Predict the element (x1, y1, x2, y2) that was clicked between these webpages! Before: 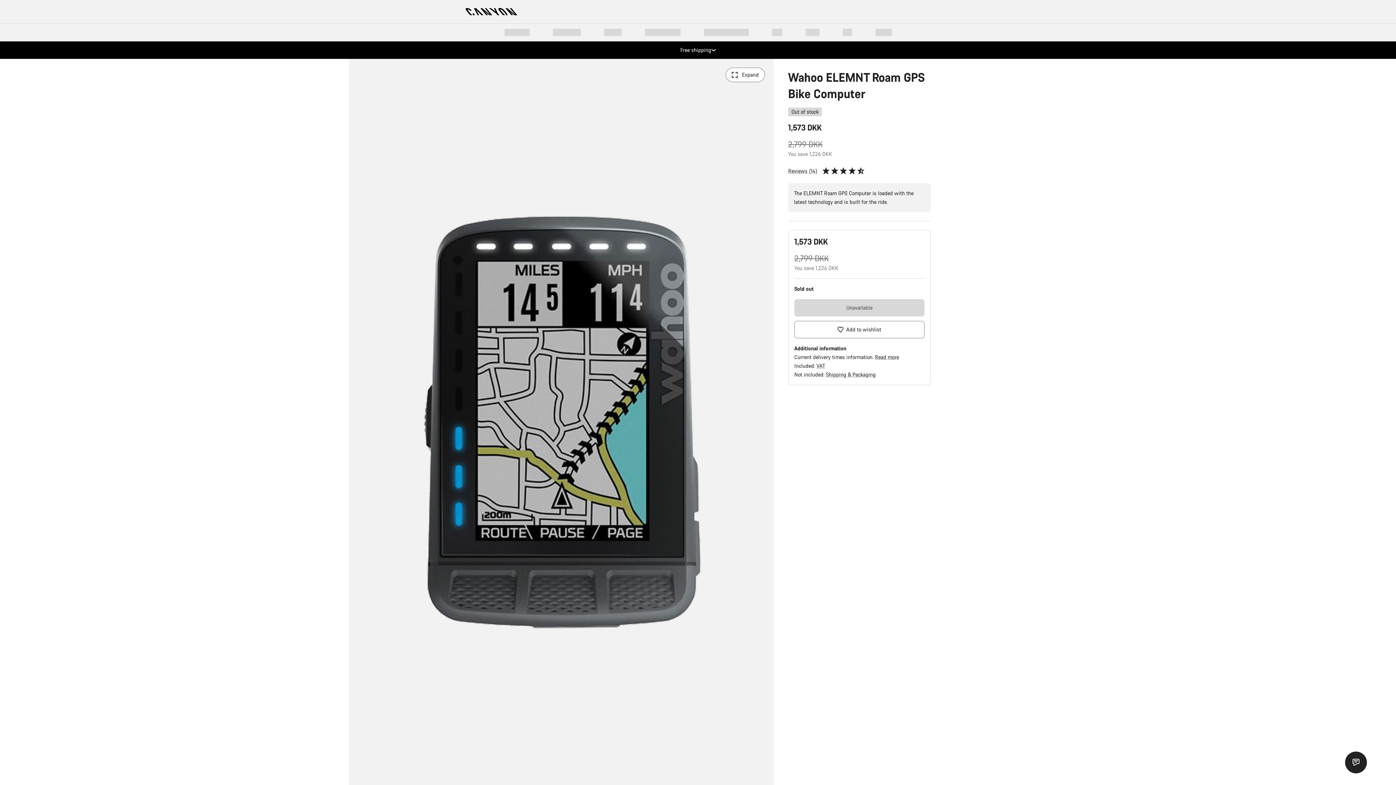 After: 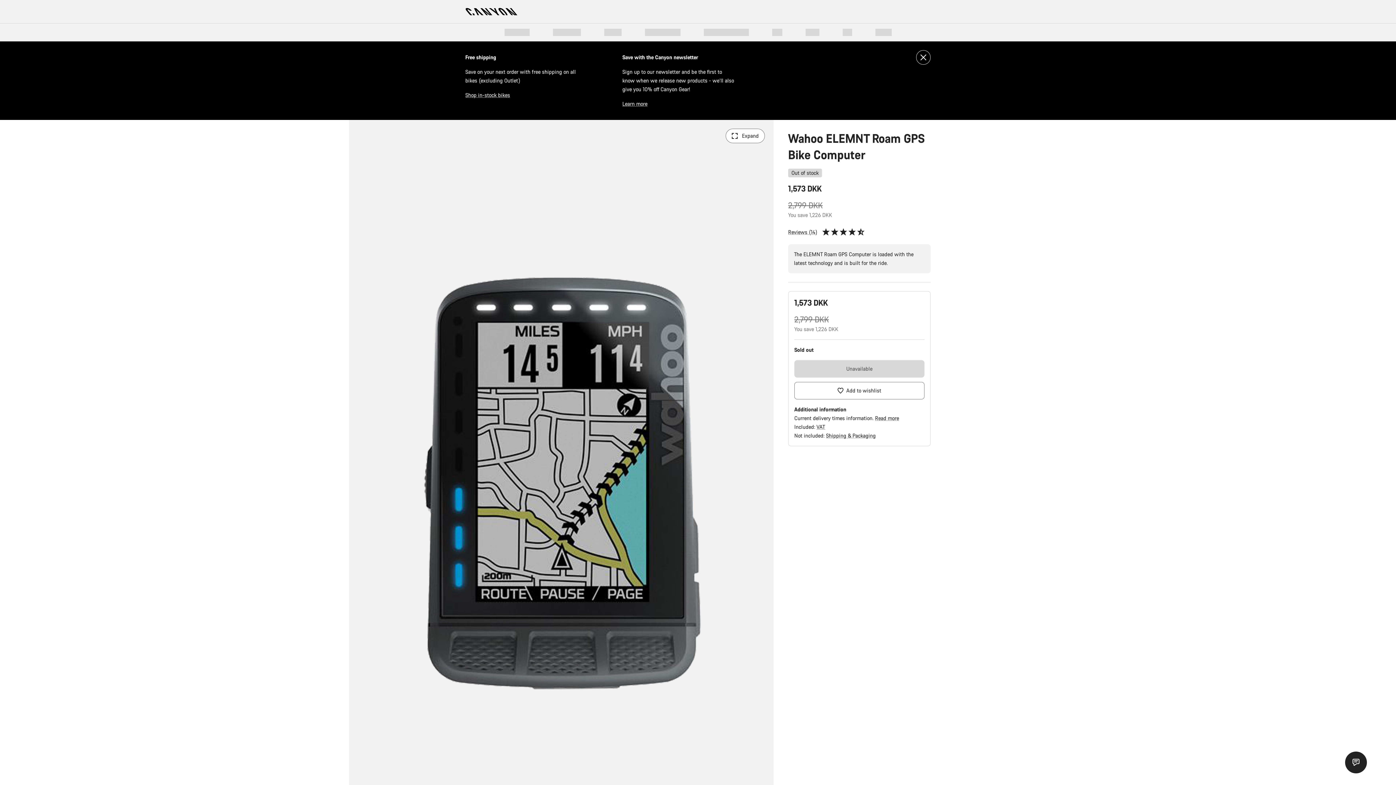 Action: label: Free shipping
Save with the Canyon newsletter bbox: (465, 41, 930, 58)